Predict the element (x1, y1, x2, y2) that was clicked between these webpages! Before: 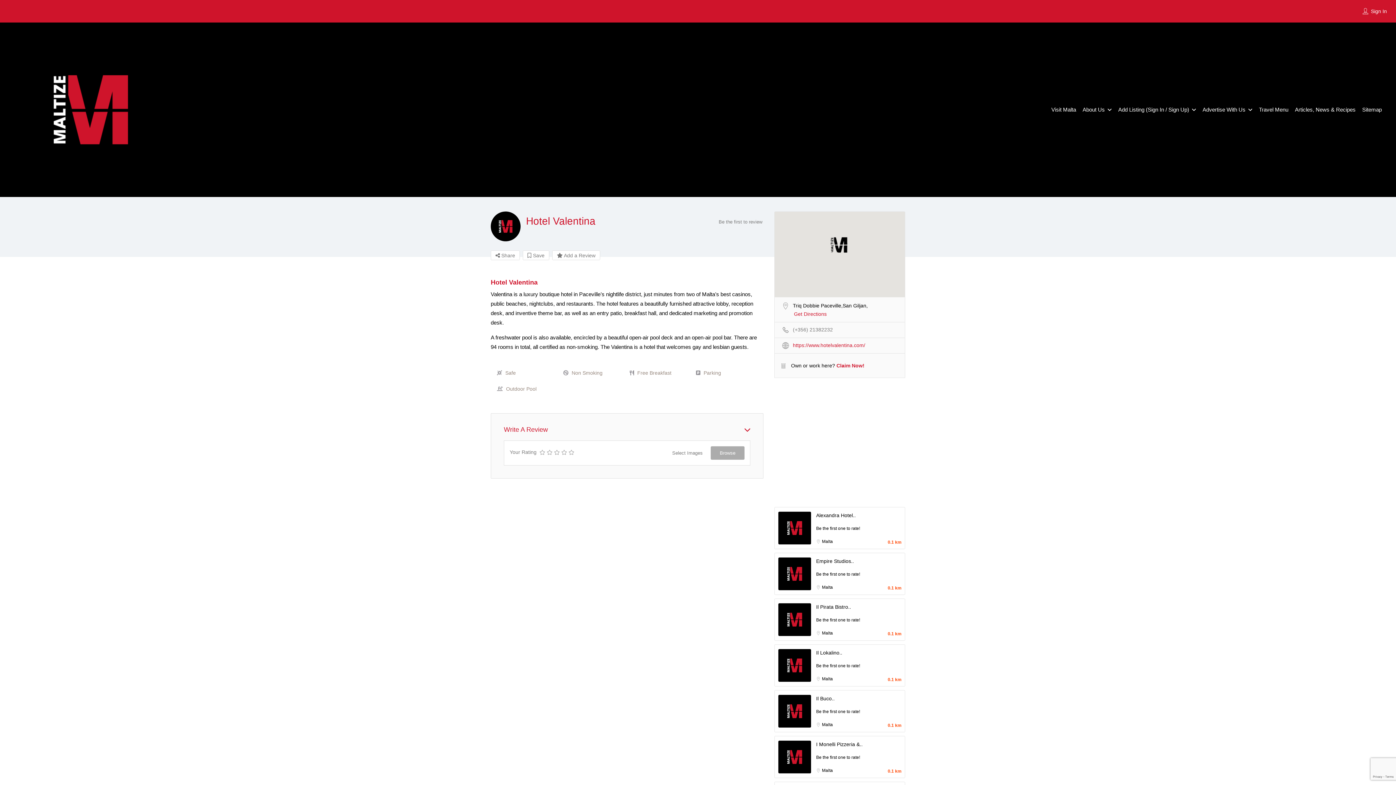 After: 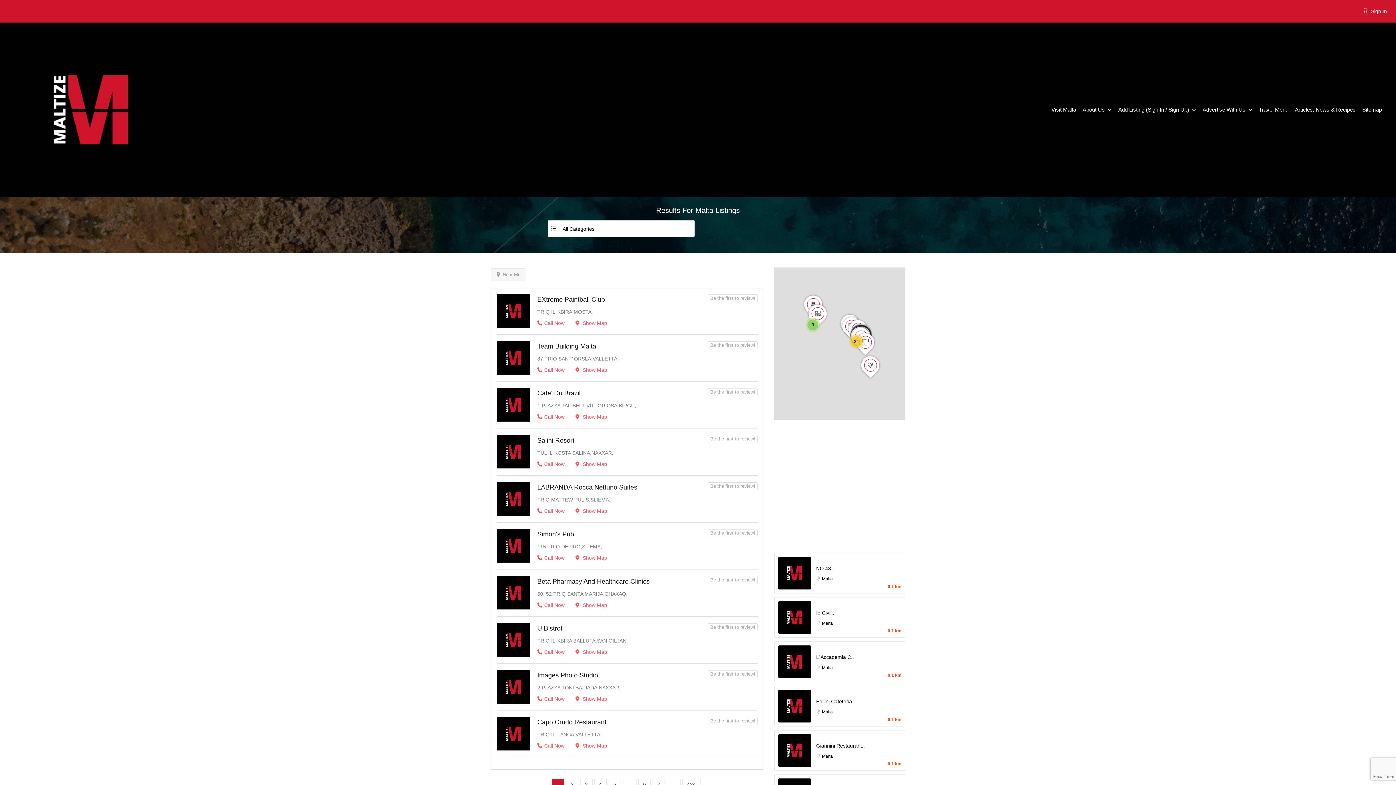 Action: label: Malta bbox: (822, 585, 833, 590)